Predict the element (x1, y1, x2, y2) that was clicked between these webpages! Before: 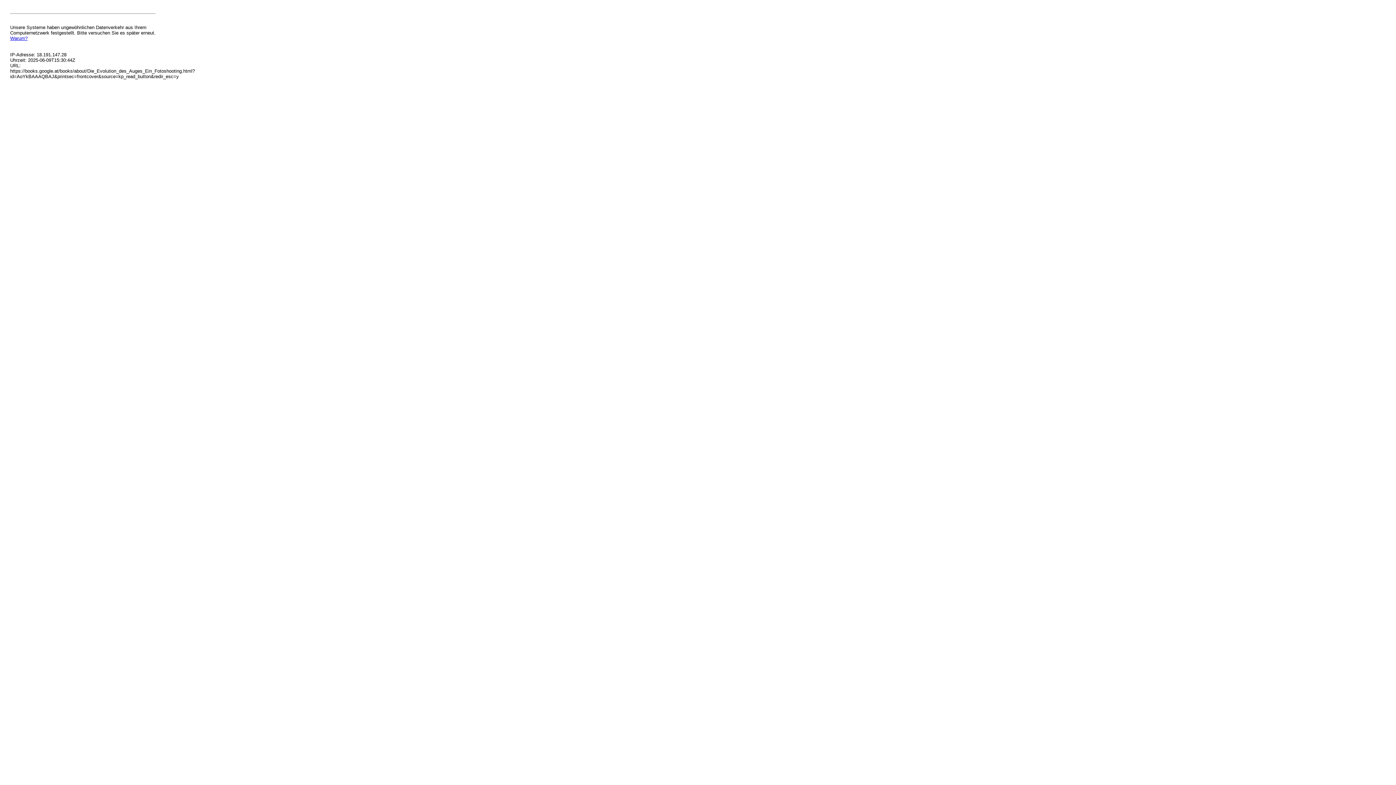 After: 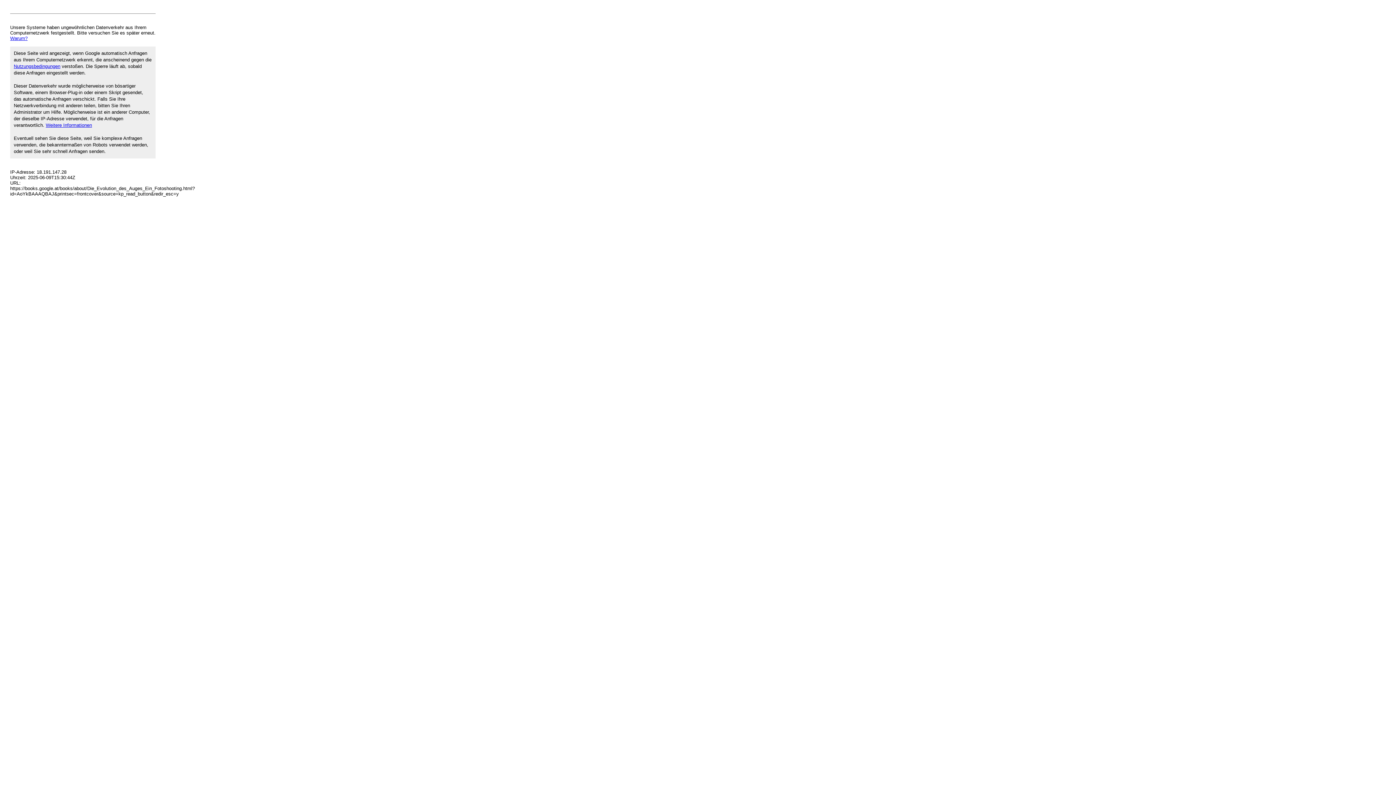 Action: label: Warum? bbox: (10, 35, 27, 41)